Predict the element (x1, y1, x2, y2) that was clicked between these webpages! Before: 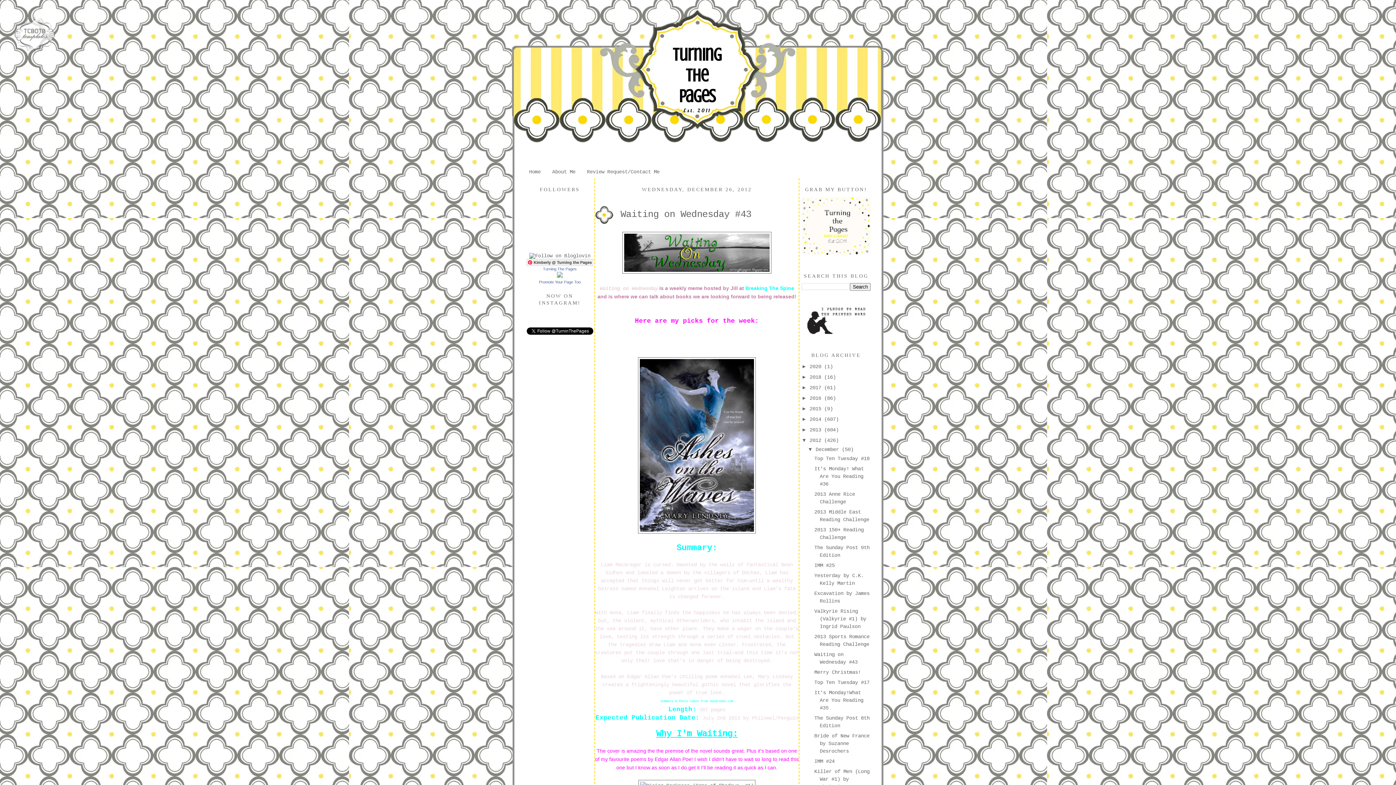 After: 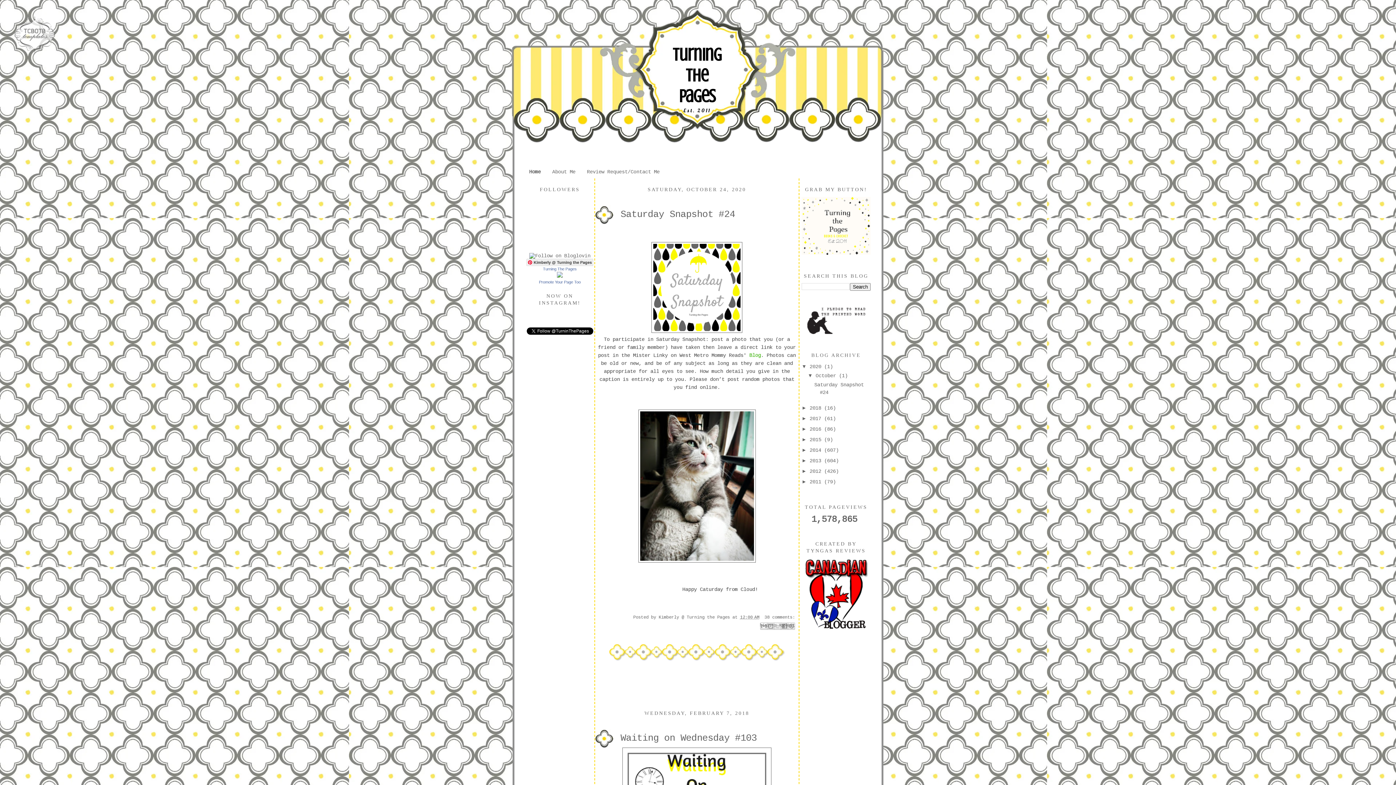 Action: bbox: (672, 44, 721, 106) label: Turning The Pages